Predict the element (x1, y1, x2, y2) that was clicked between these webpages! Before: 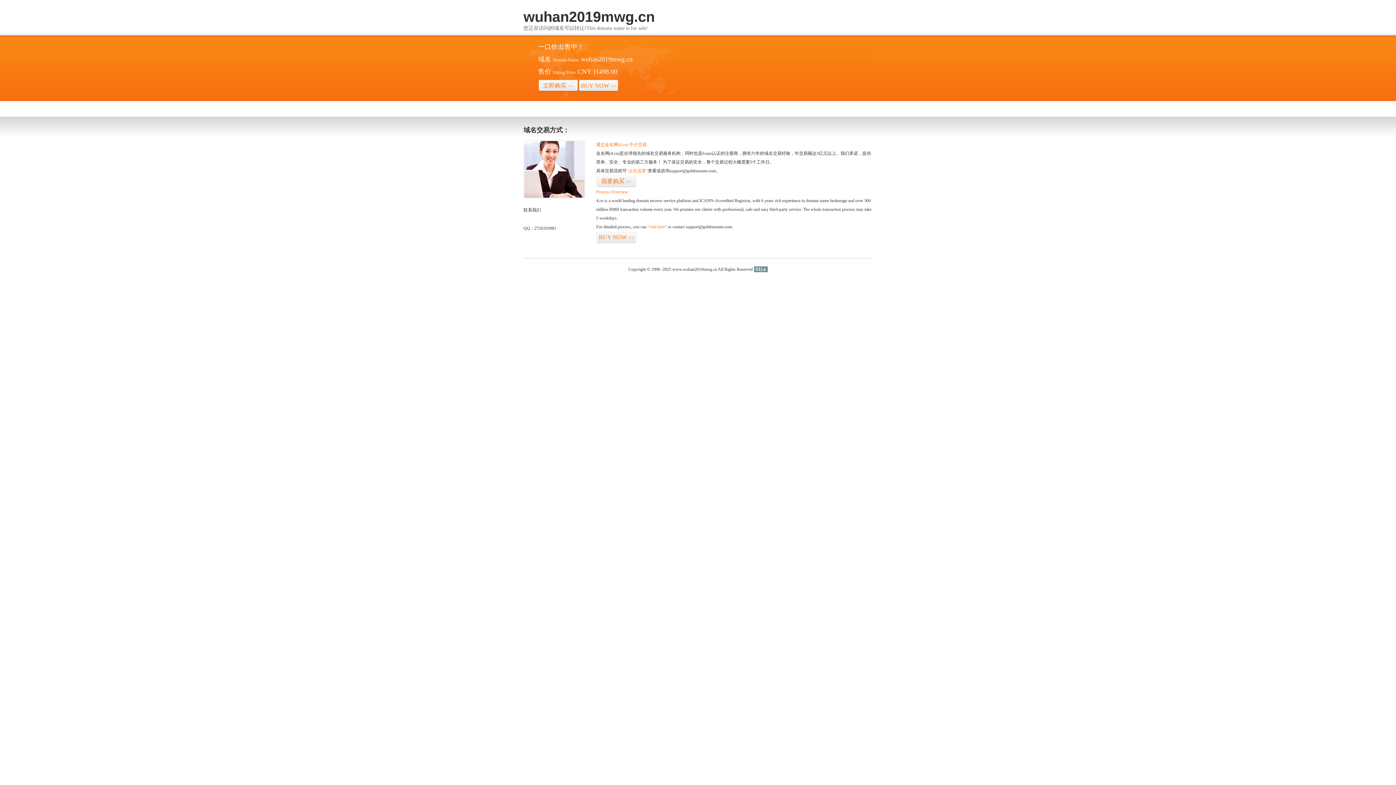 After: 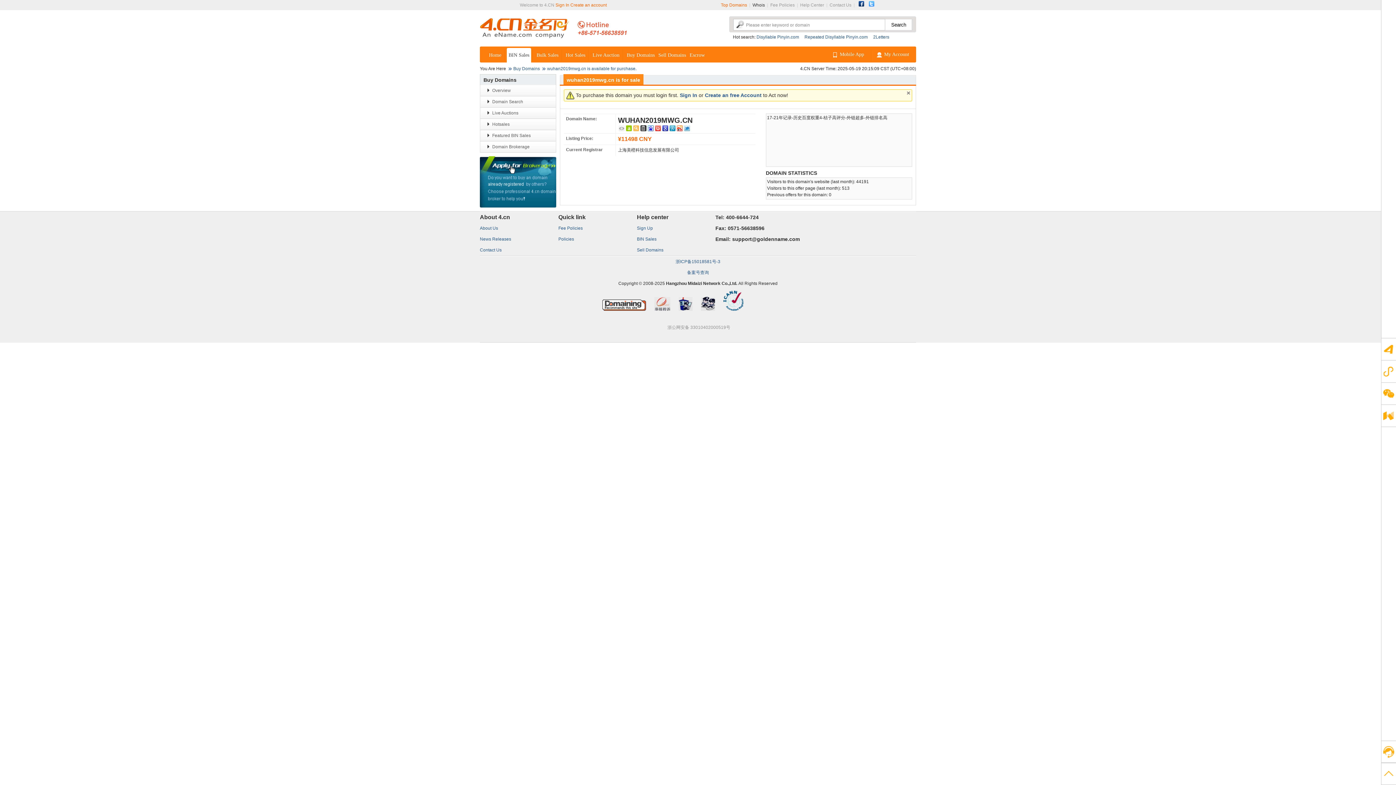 Action: bbox: (596, 175, 636, 187) label: 我要购买>>